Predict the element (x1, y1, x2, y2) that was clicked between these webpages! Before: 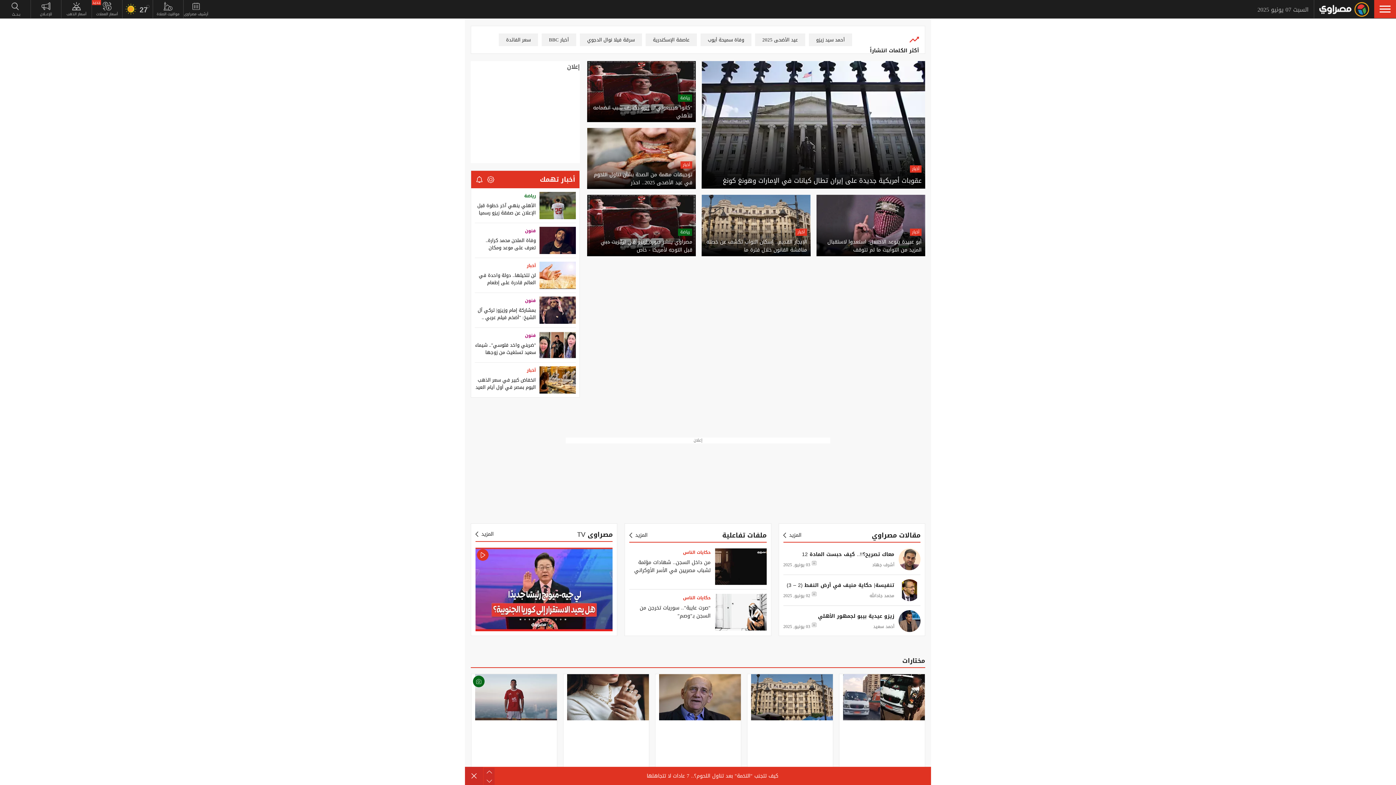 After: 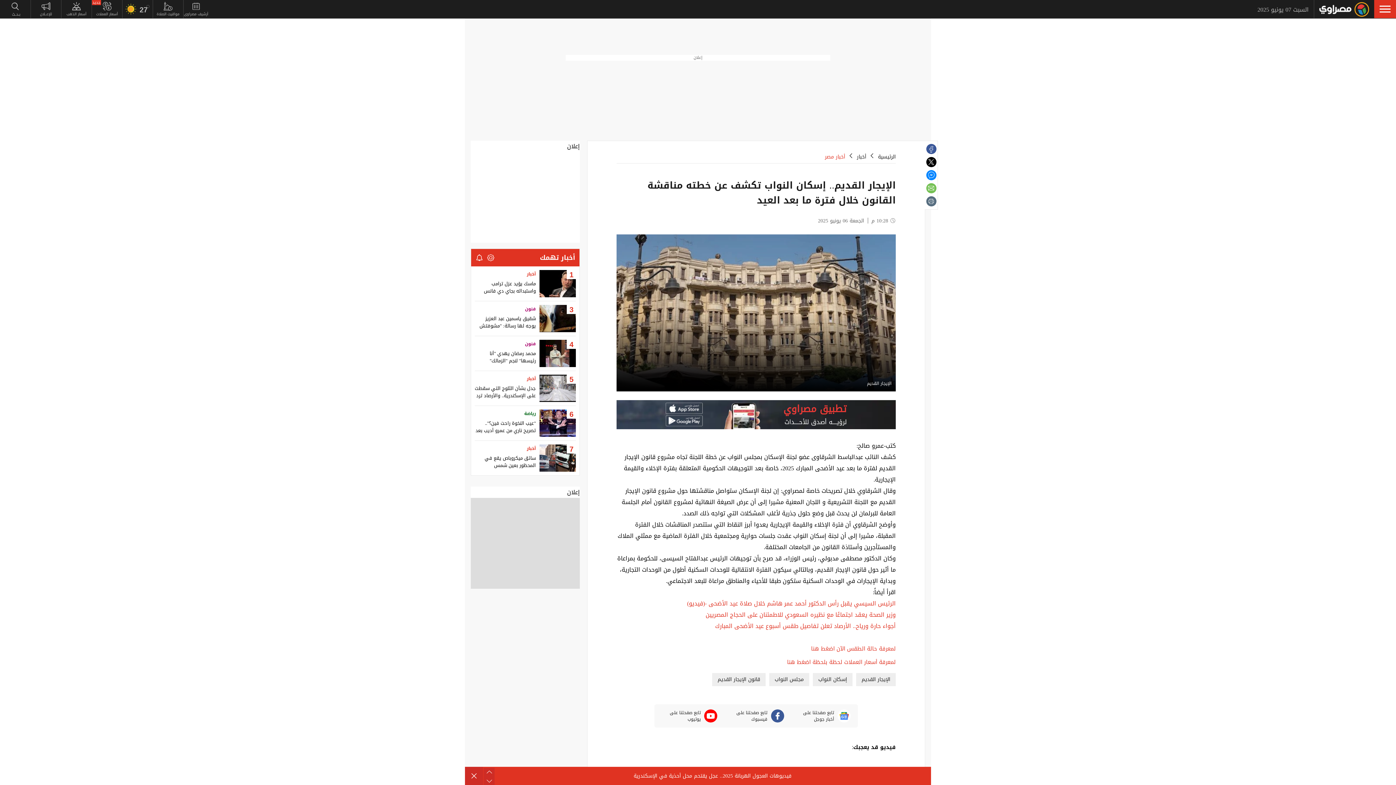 Action: bbox: (747, 674, 833, 768)